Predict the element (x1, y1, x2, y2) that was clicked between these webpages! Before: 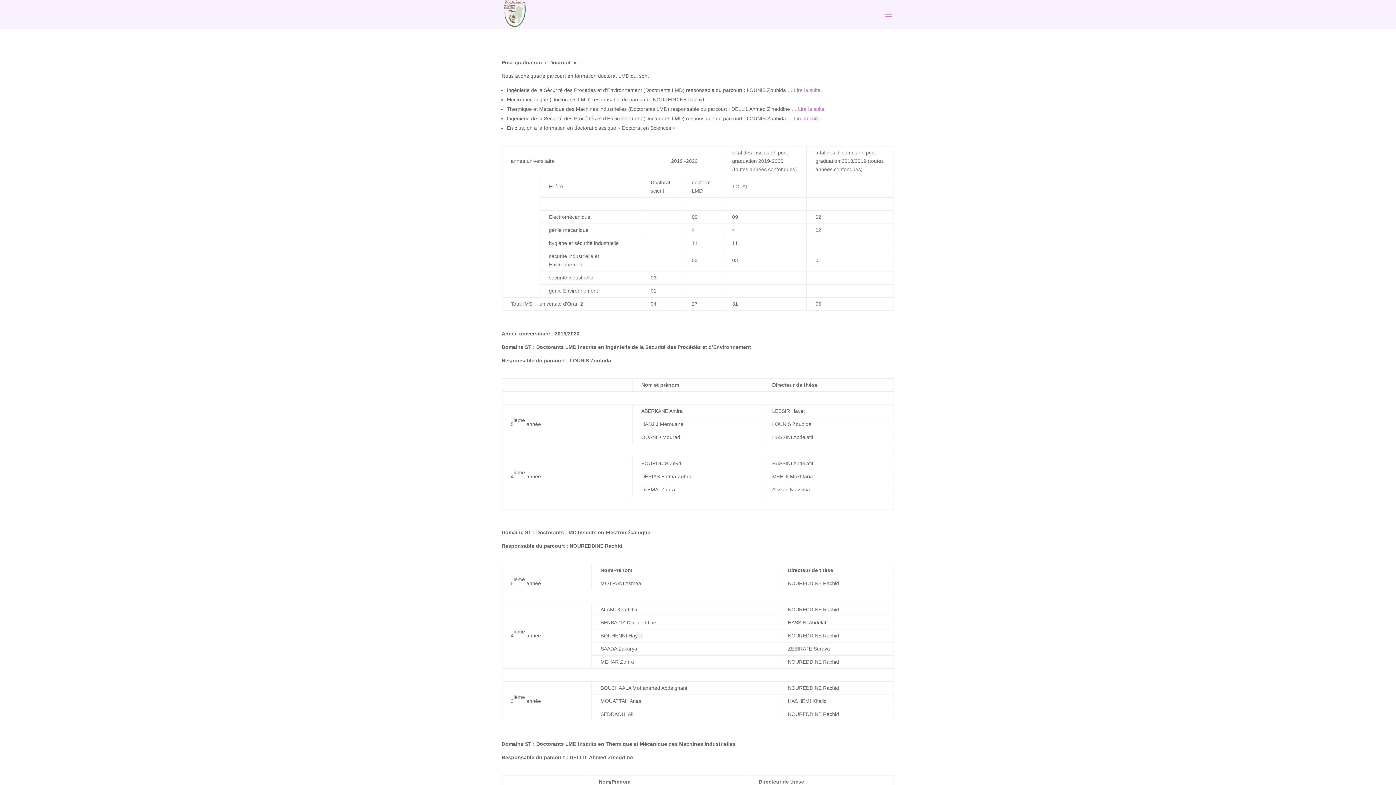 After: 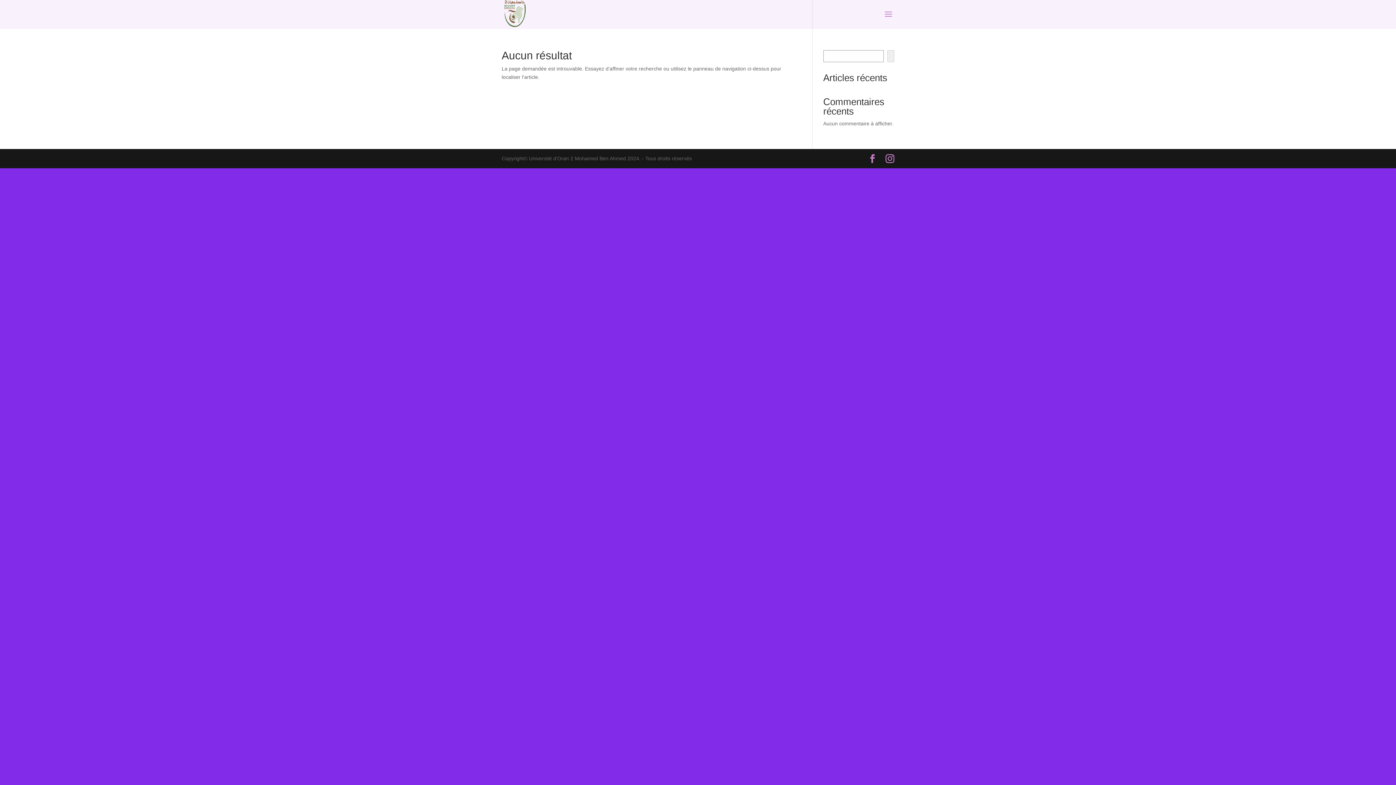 Action: bbox: (791, 106, 826, 112) label: … Lire la suite.